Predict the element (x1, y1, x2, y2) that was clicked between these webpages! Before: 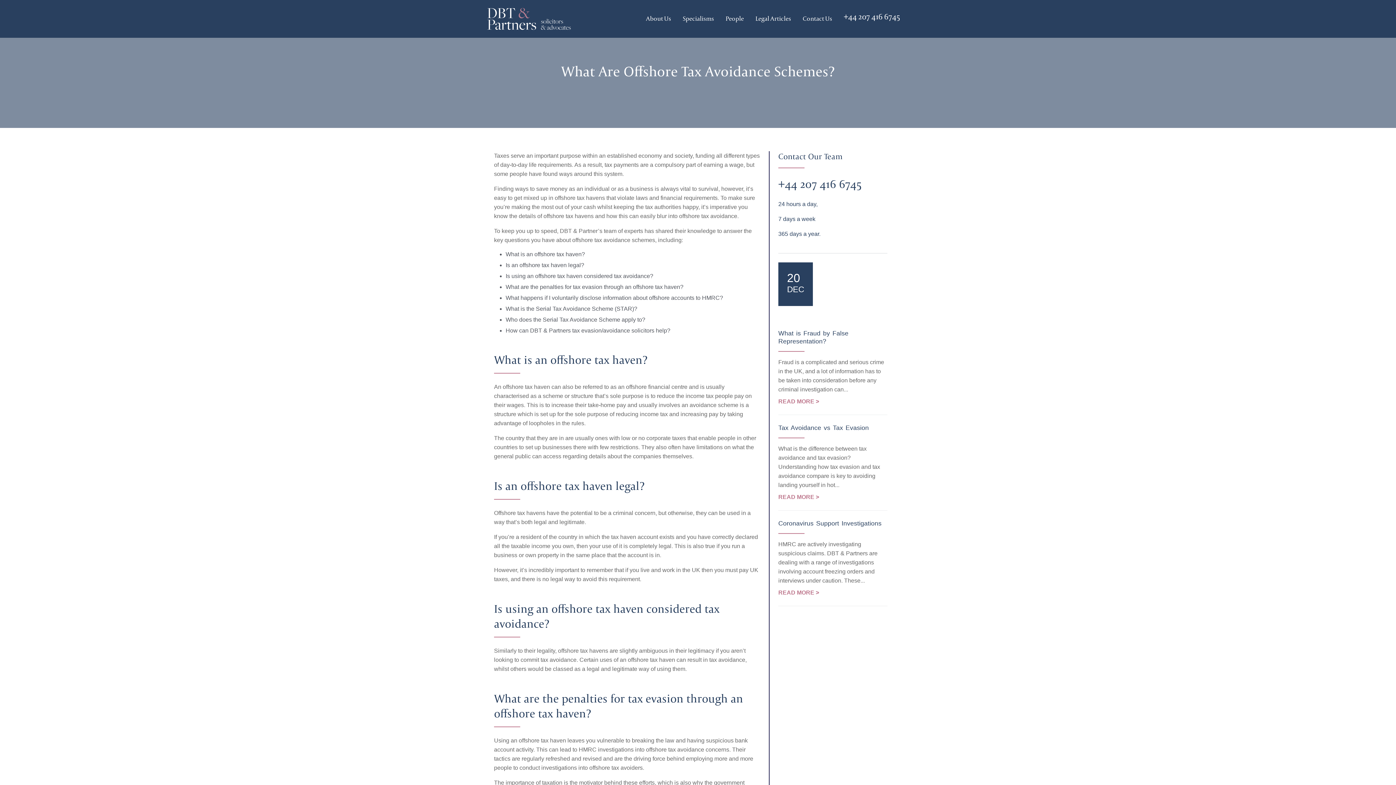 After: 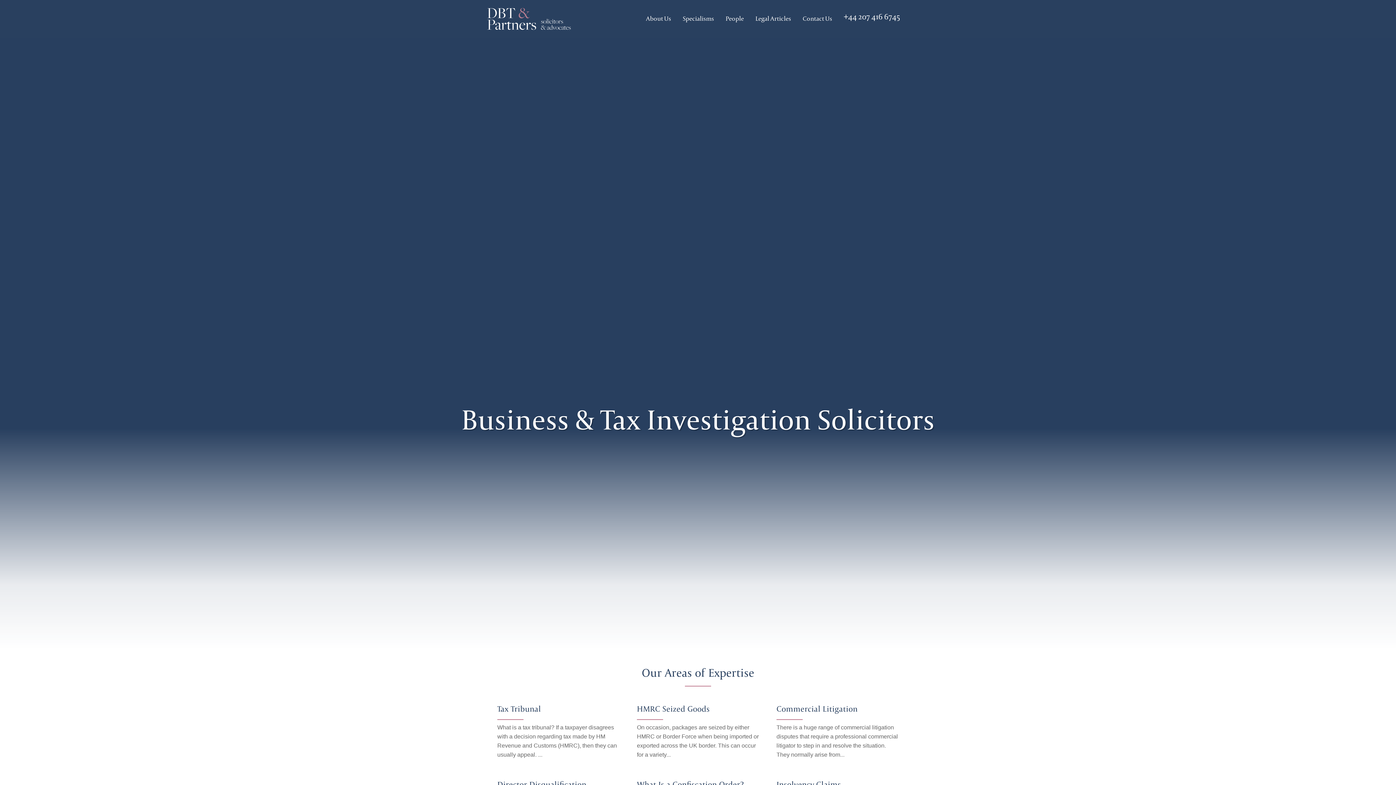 Action: bbox: (487, 8, 570, 29)